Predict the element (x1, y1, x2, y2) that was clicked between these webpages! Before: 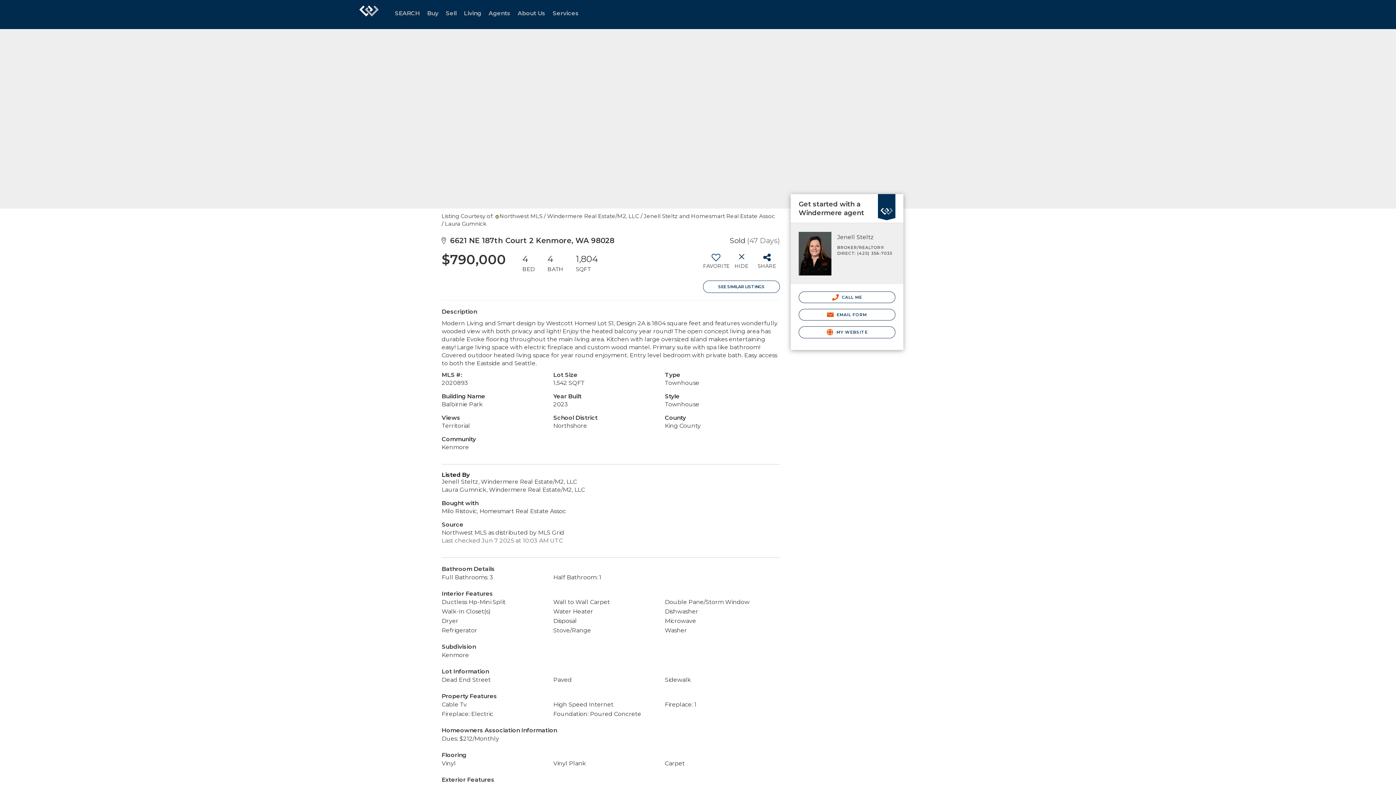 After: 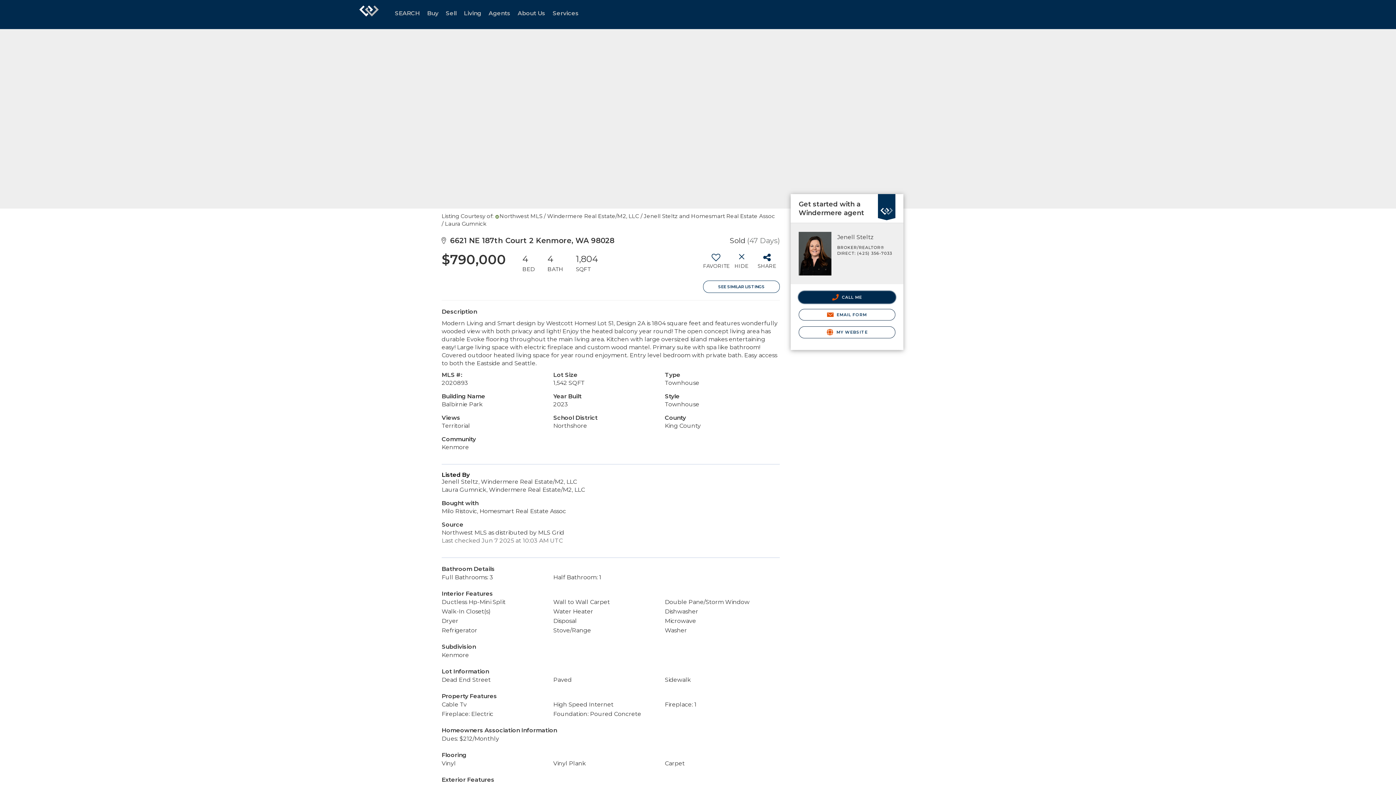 Action: bbox: (798, 291, 895, 303) label:  CALL ME